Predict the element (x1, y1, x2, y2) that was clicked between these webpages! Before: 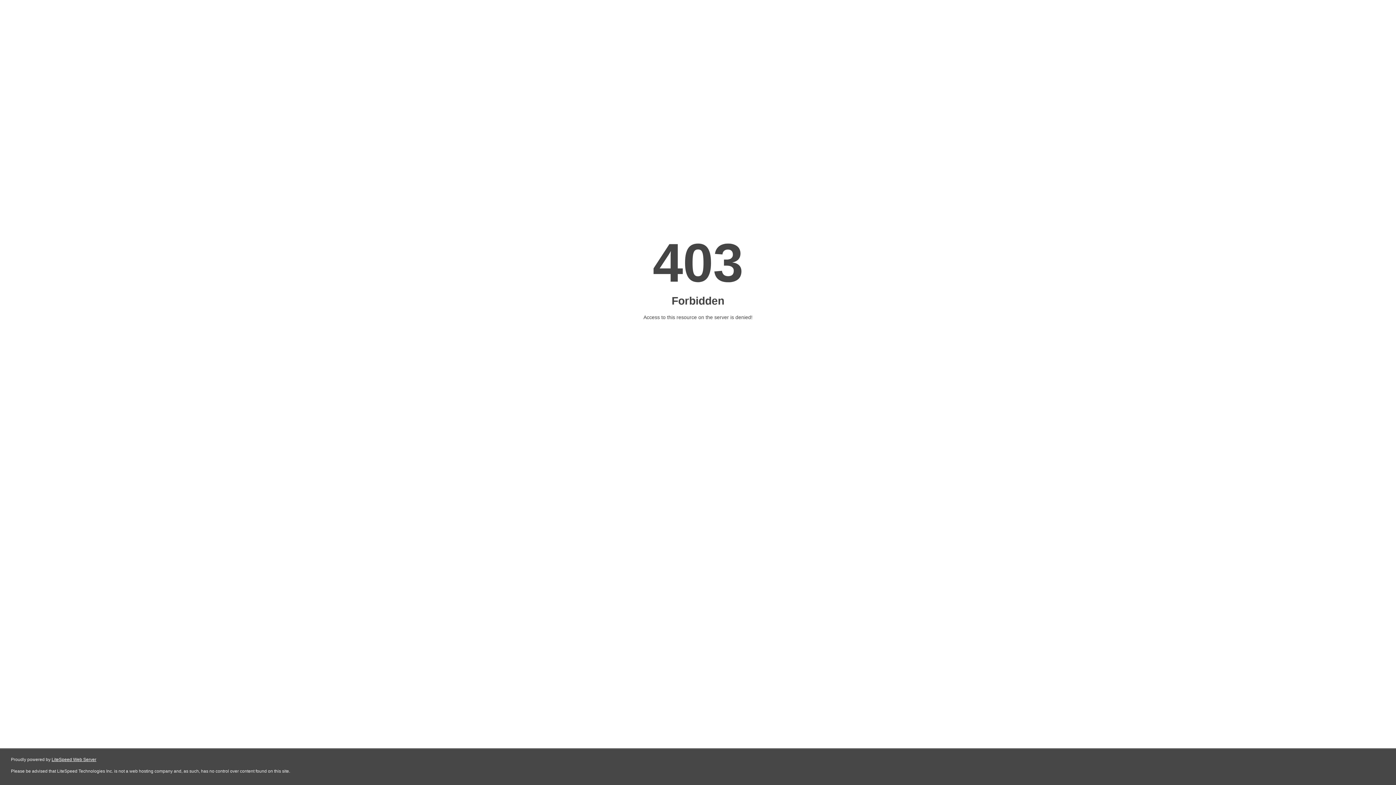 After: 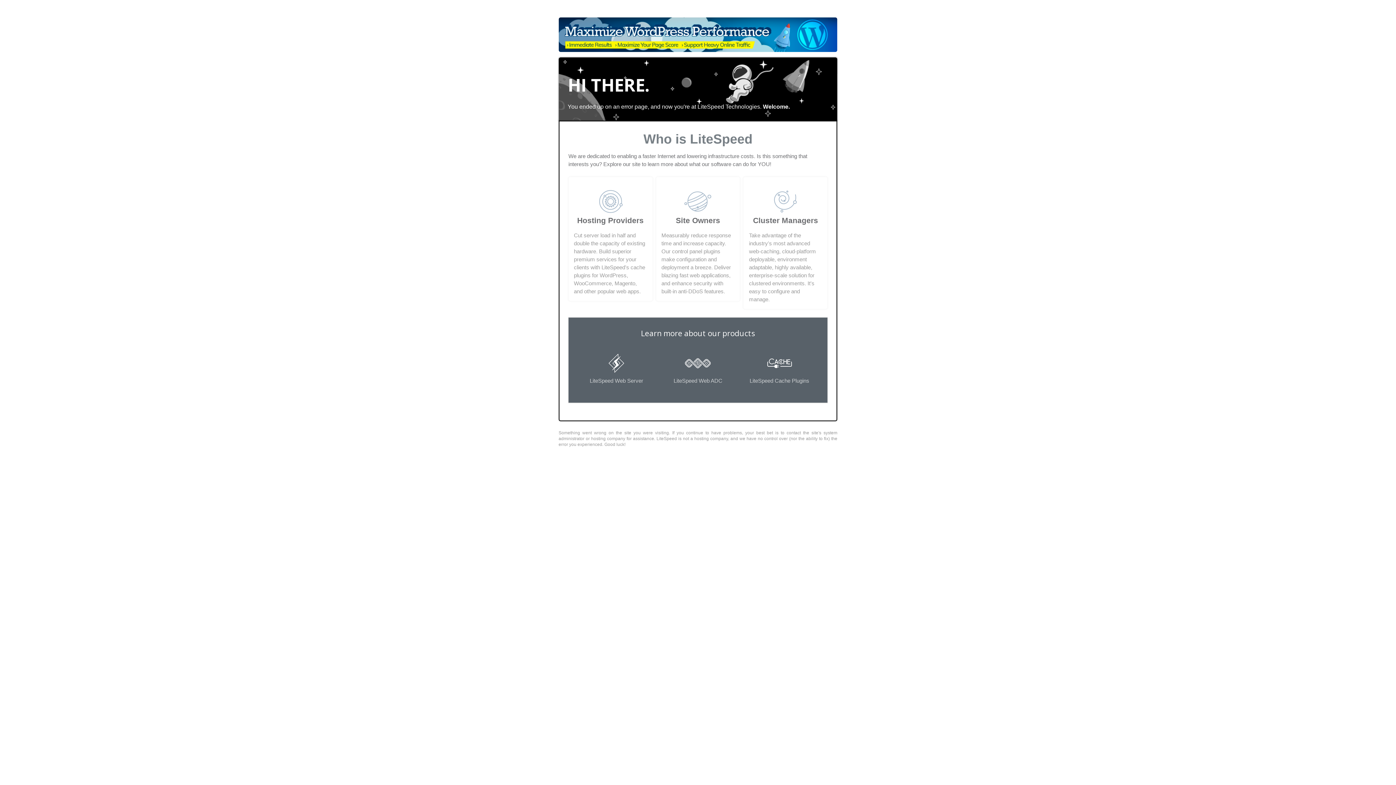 Action: label: LiteSpeed Web Server bbox: (51, 757, 96, 762)